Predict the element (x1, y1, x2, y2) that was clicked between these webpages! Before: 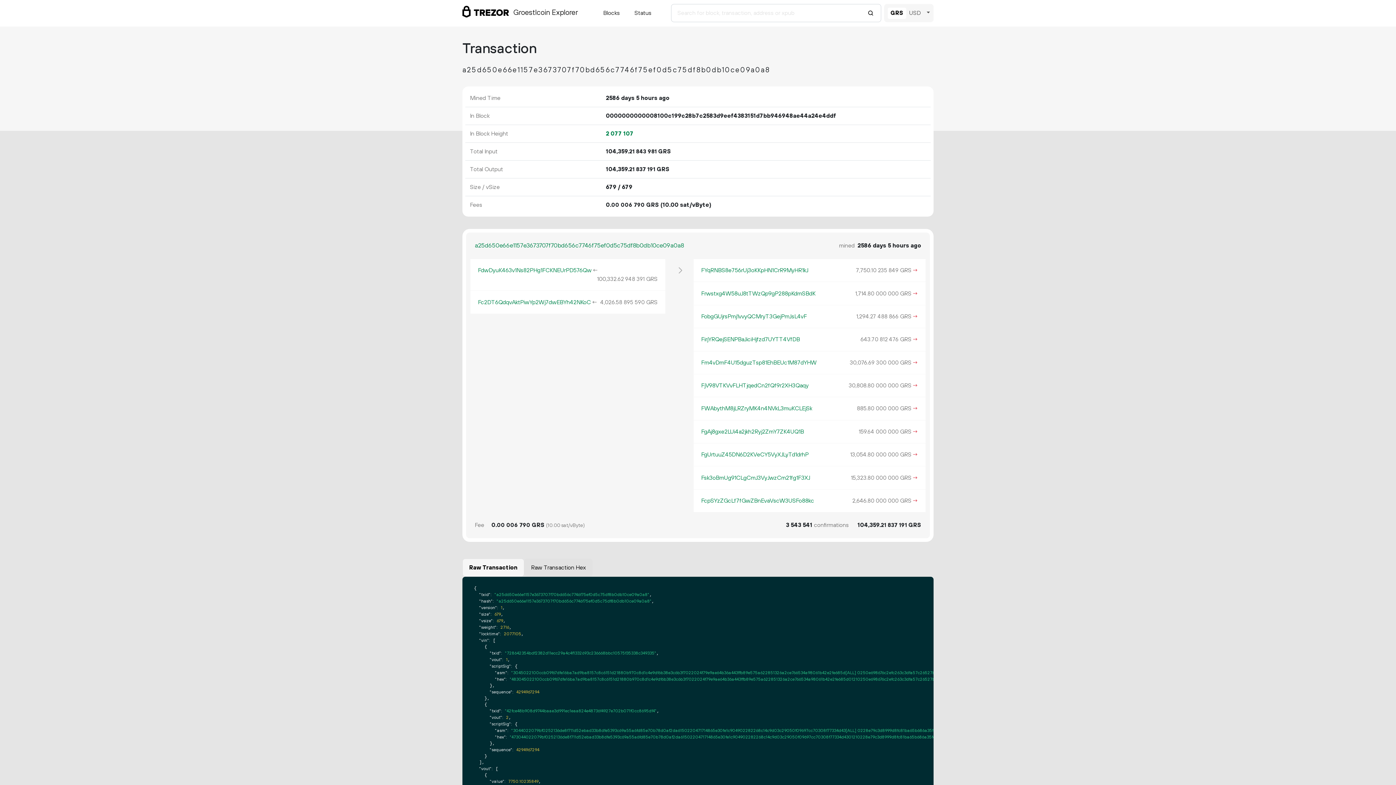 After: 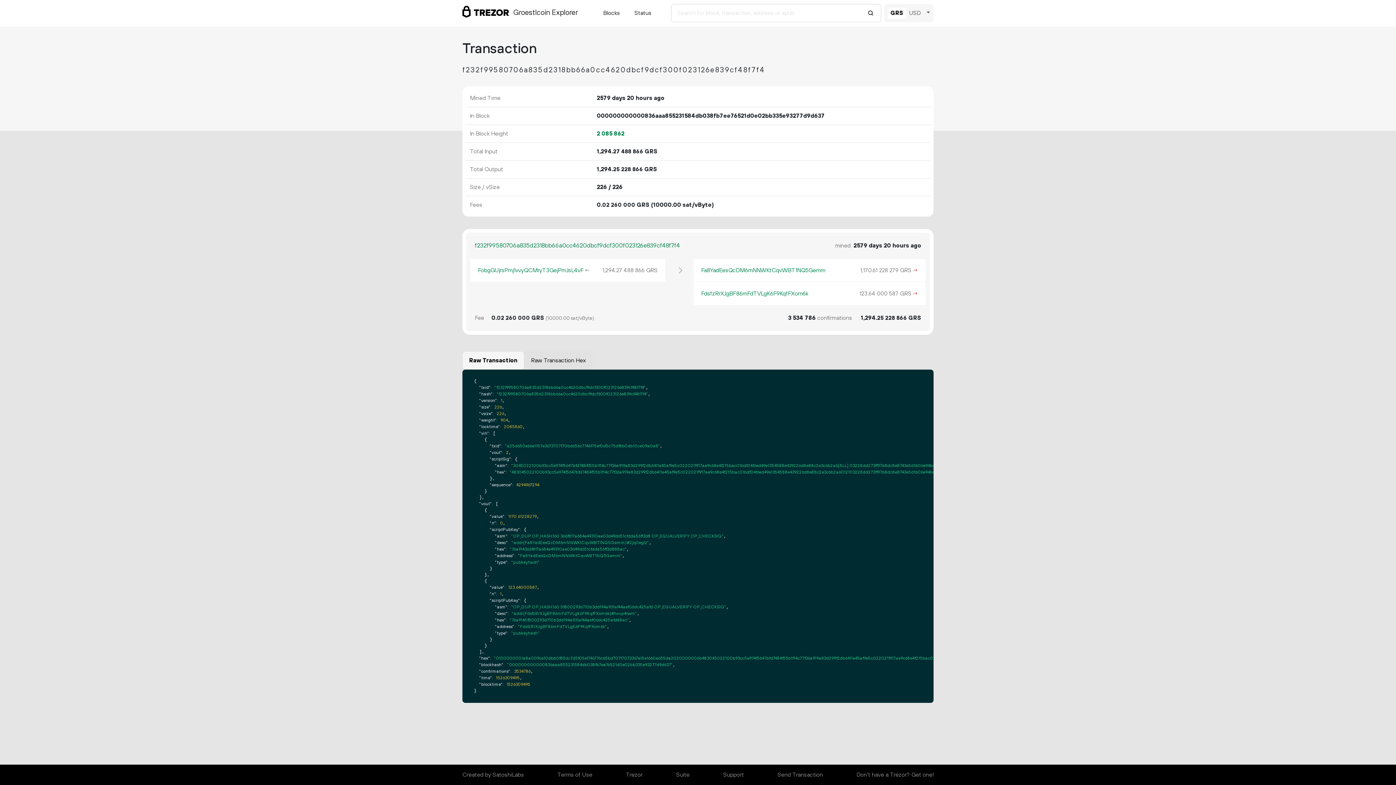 Action: bbox: (911, 312, 918, 321) label: →